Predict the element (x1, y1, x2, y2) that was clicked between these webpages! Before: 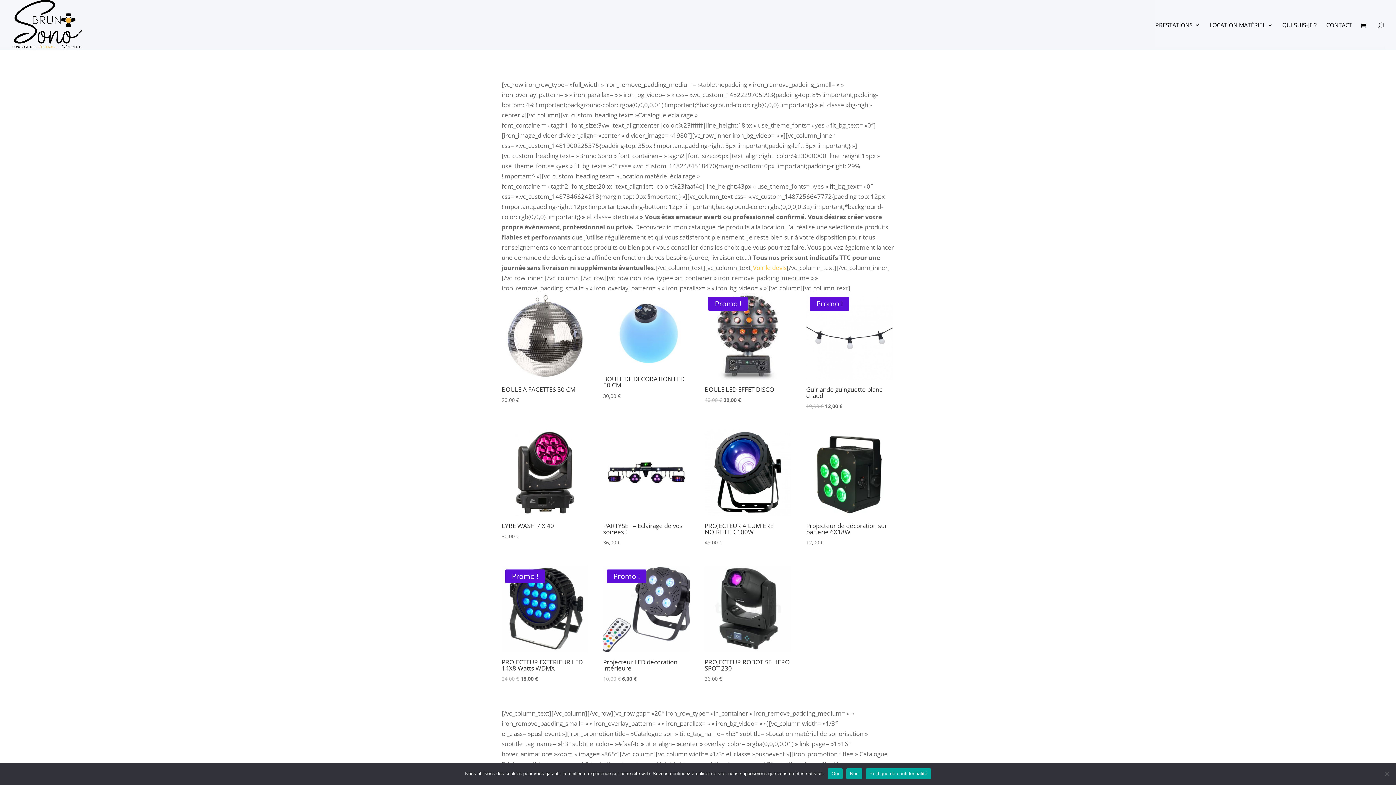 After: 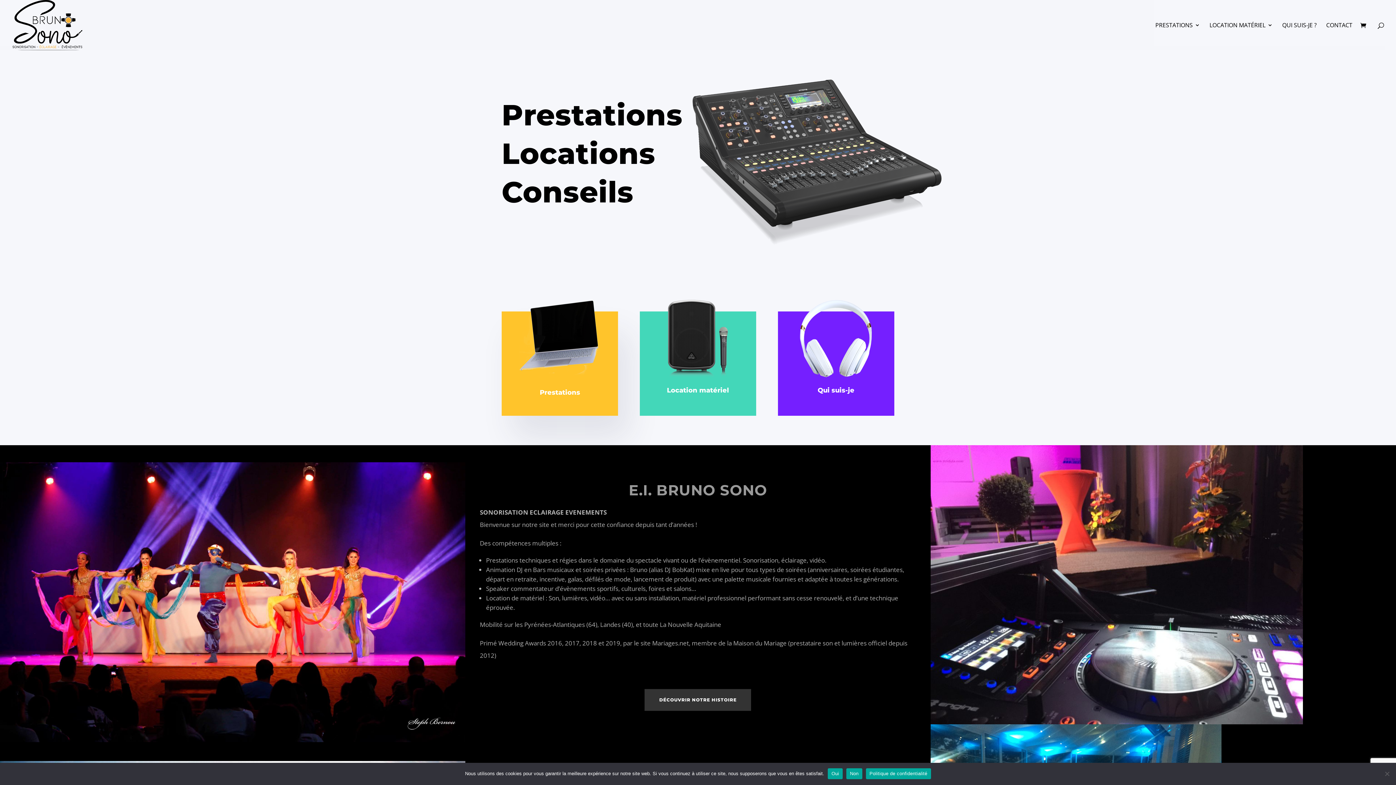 Action: bbox: (12, 20, 82, 28)